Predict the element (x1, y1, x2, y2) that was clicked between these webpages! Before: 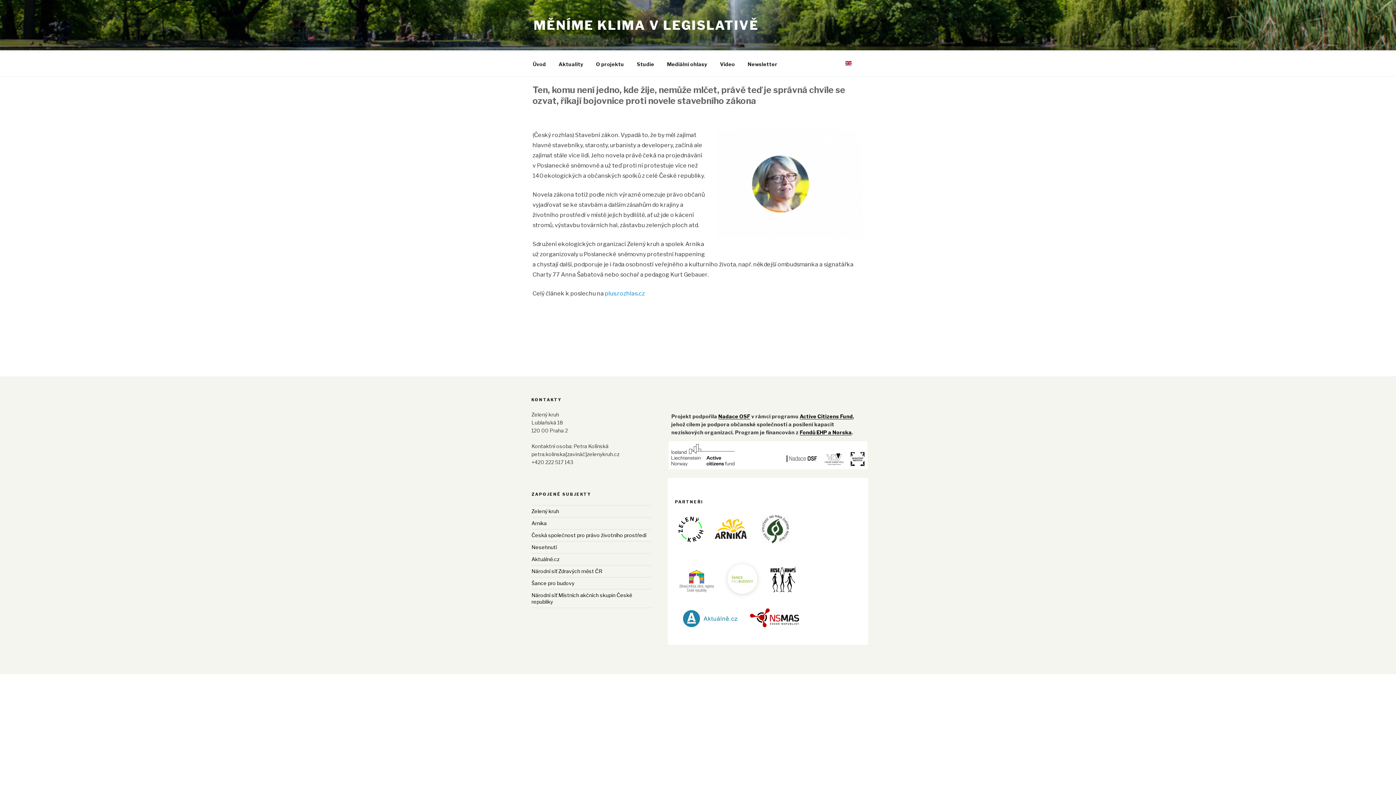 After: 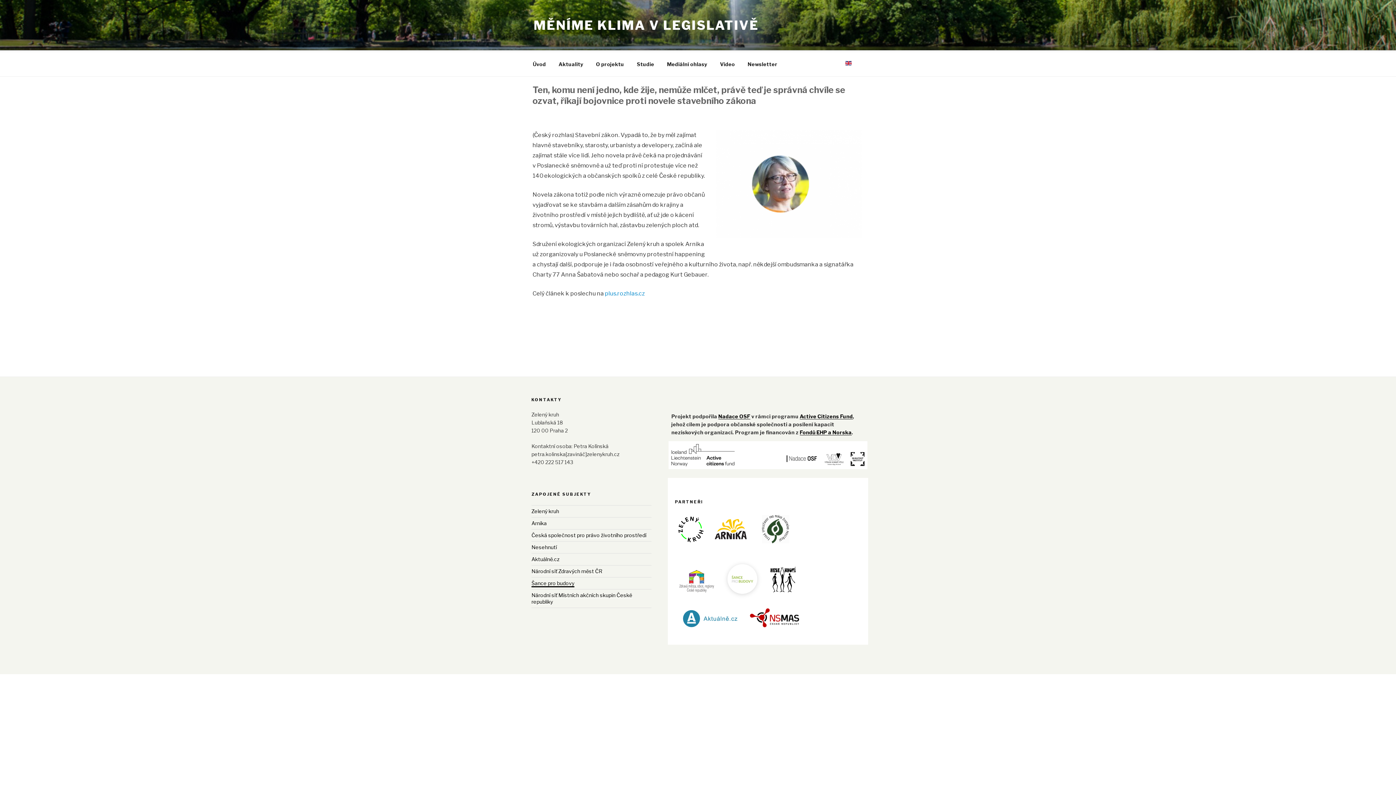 Action: bbox: (531, 580, 574, 586) label: Šance pro budovy